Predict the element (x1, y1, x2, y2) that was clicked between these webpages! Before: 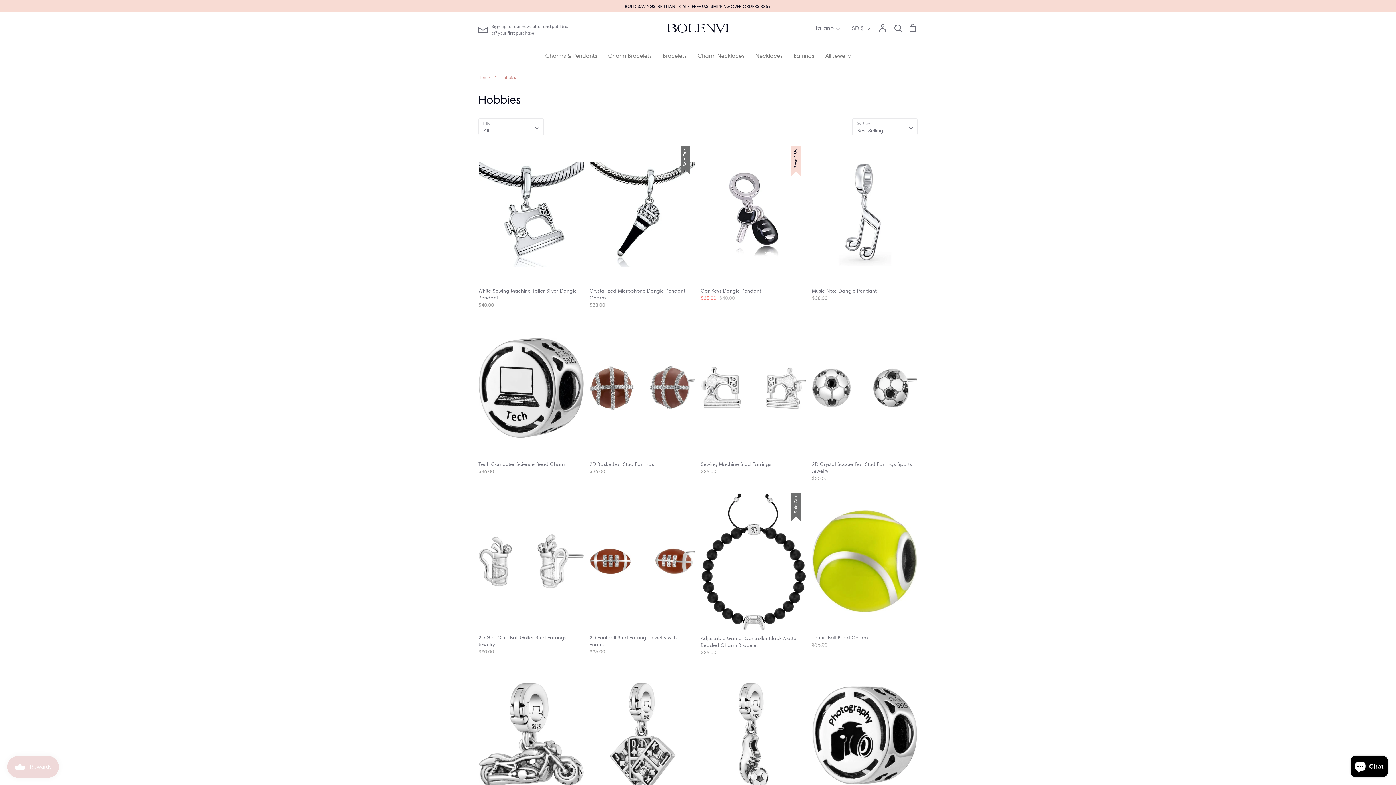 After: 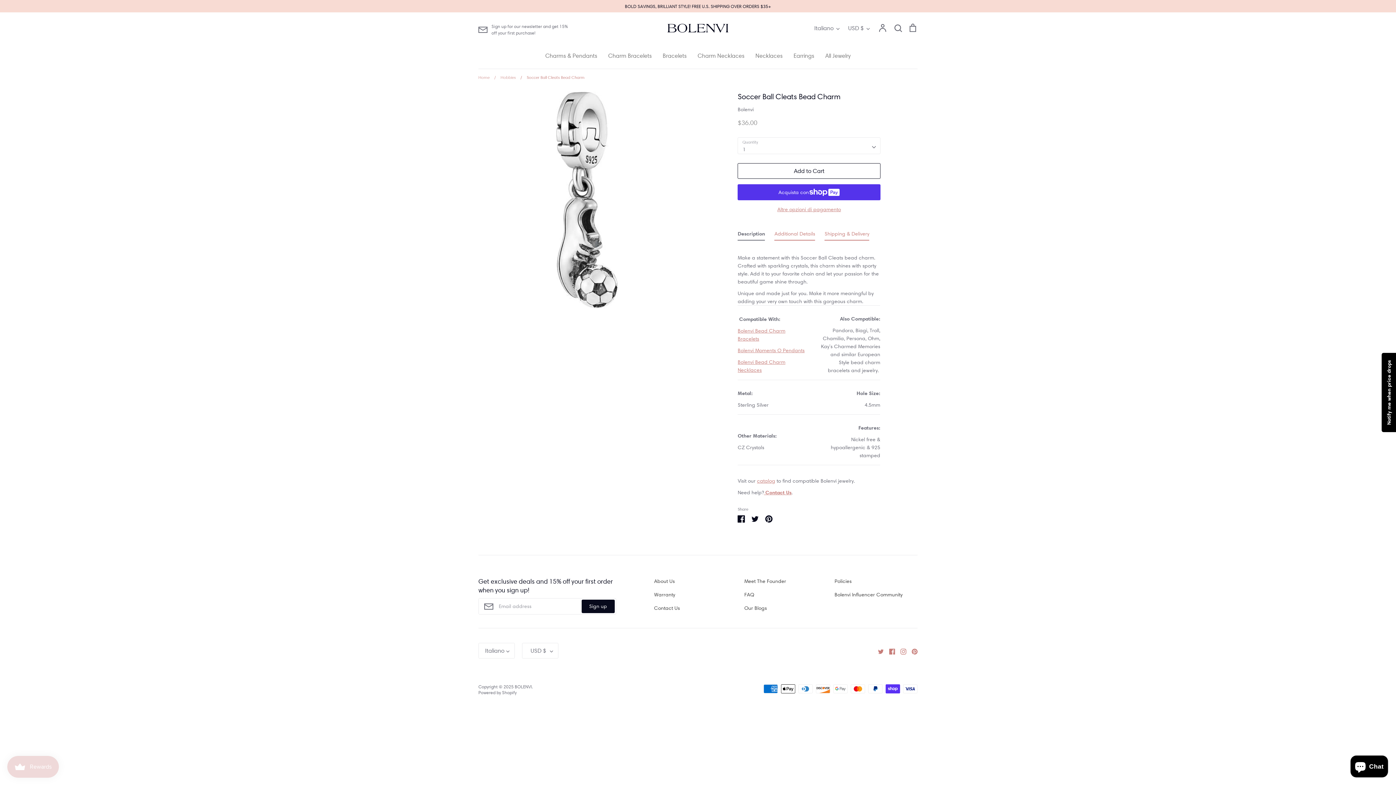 Action: label: Soccer Ball Cleats Bead Charm
$36.00 bbox: (700, 667, 806, 822)